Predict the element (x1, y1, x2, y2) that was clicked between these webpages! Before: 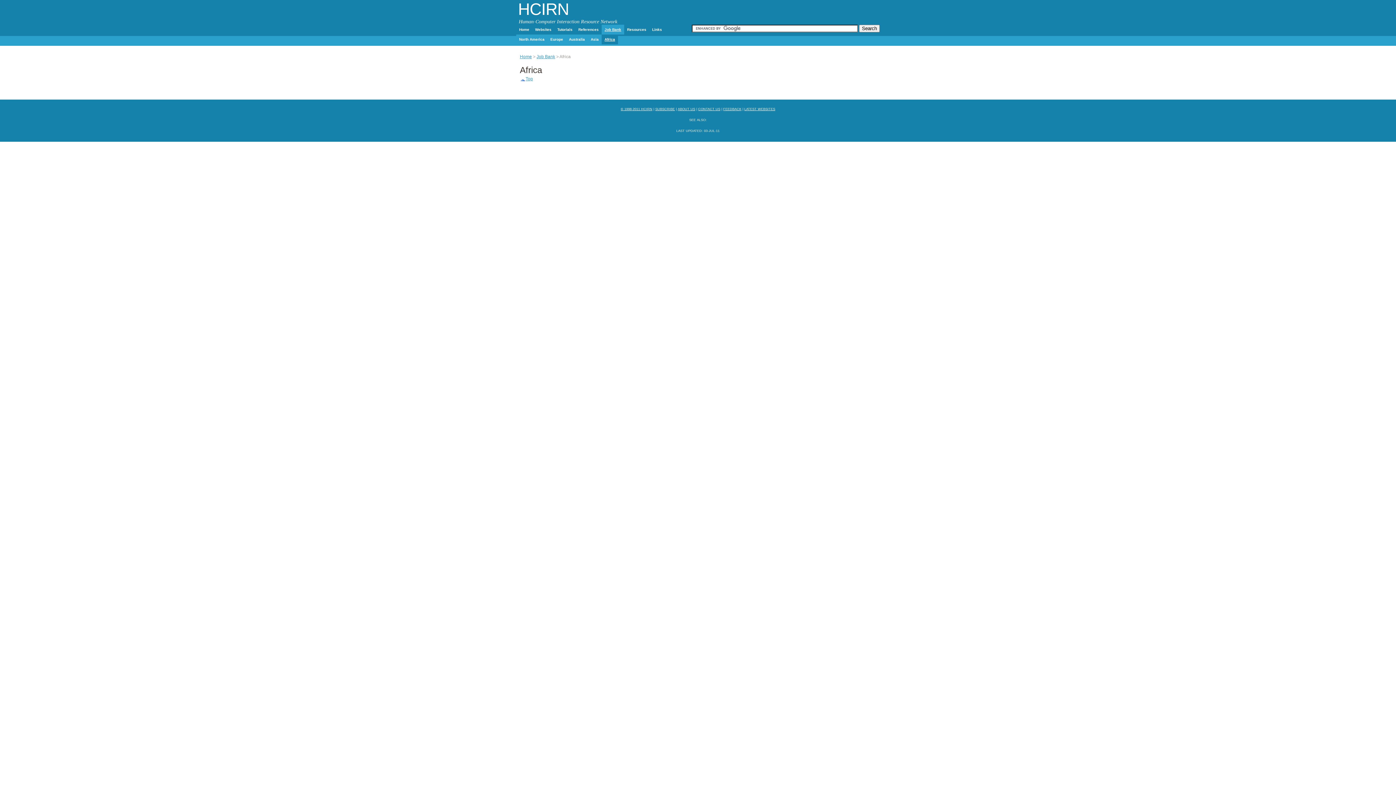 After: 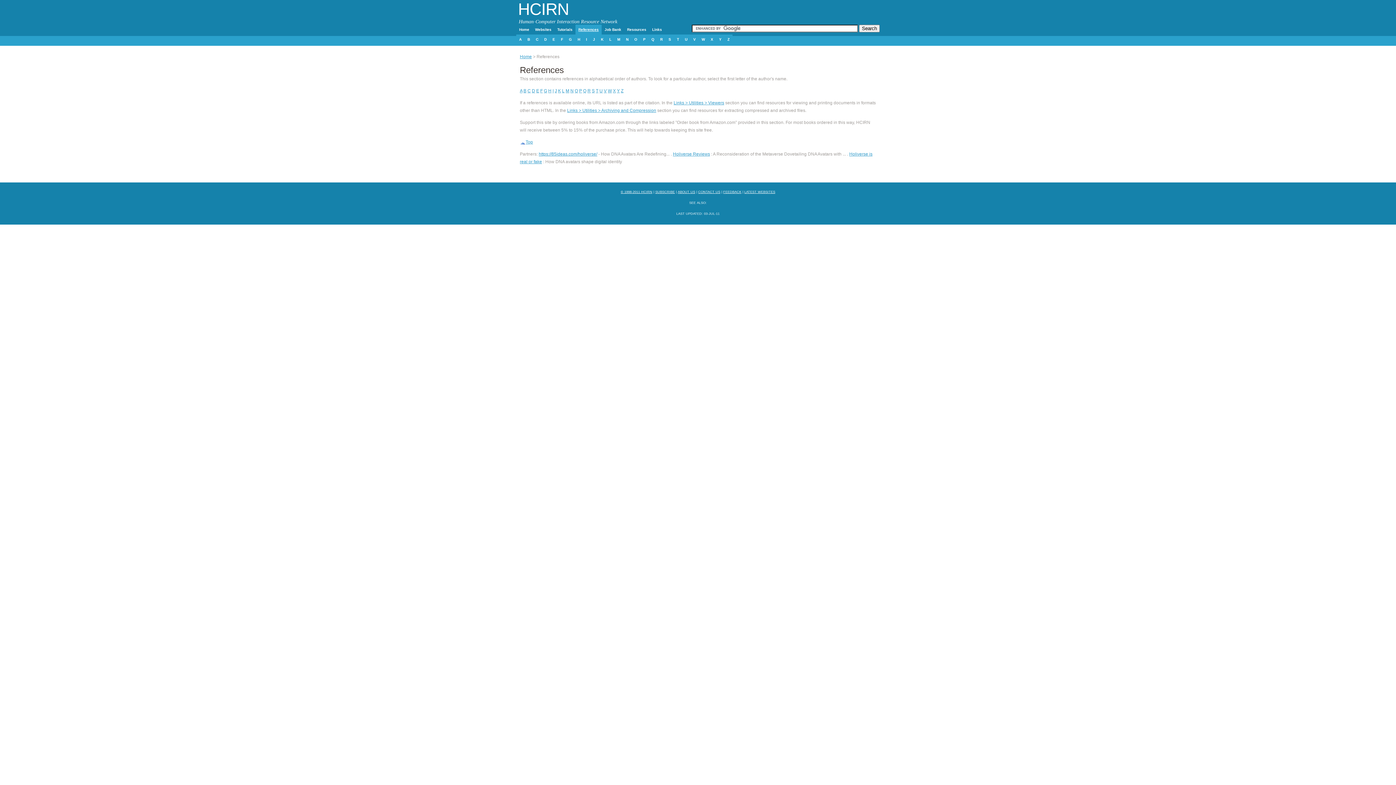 Action: label: References bbox: (575, 24, 601, 34)